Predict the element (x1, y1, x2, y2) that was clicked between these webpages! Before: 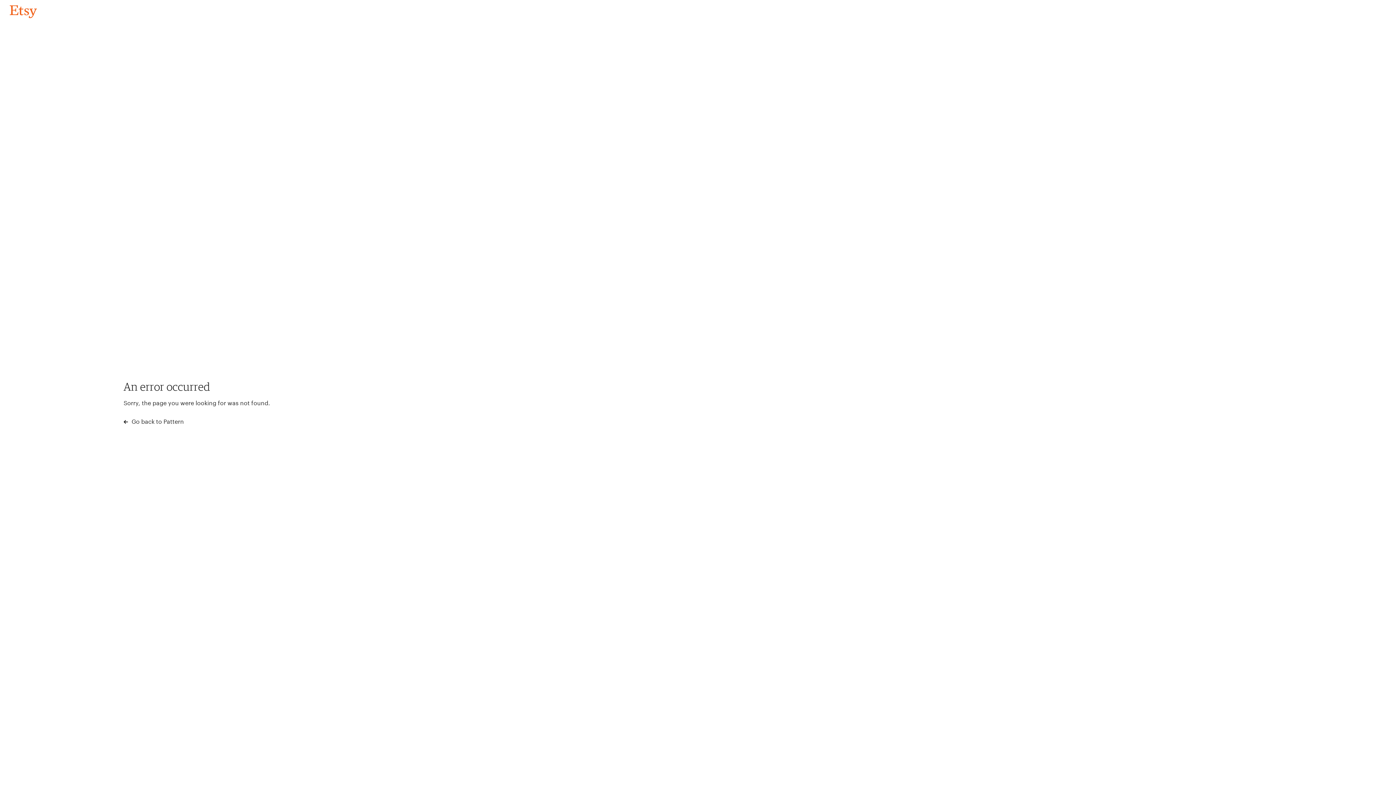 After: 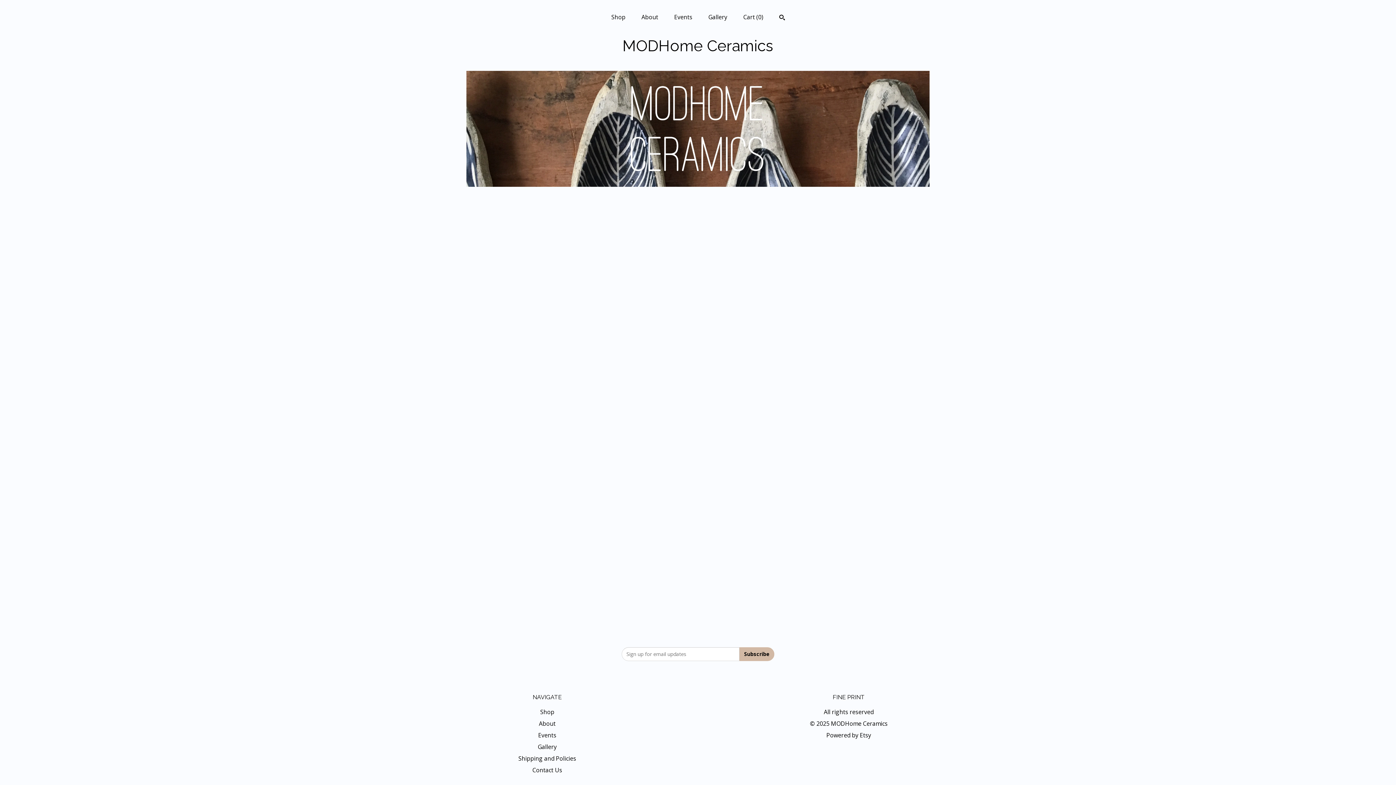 Action: bbox: (4, 3, 42, 18) label: Go back to Pattern